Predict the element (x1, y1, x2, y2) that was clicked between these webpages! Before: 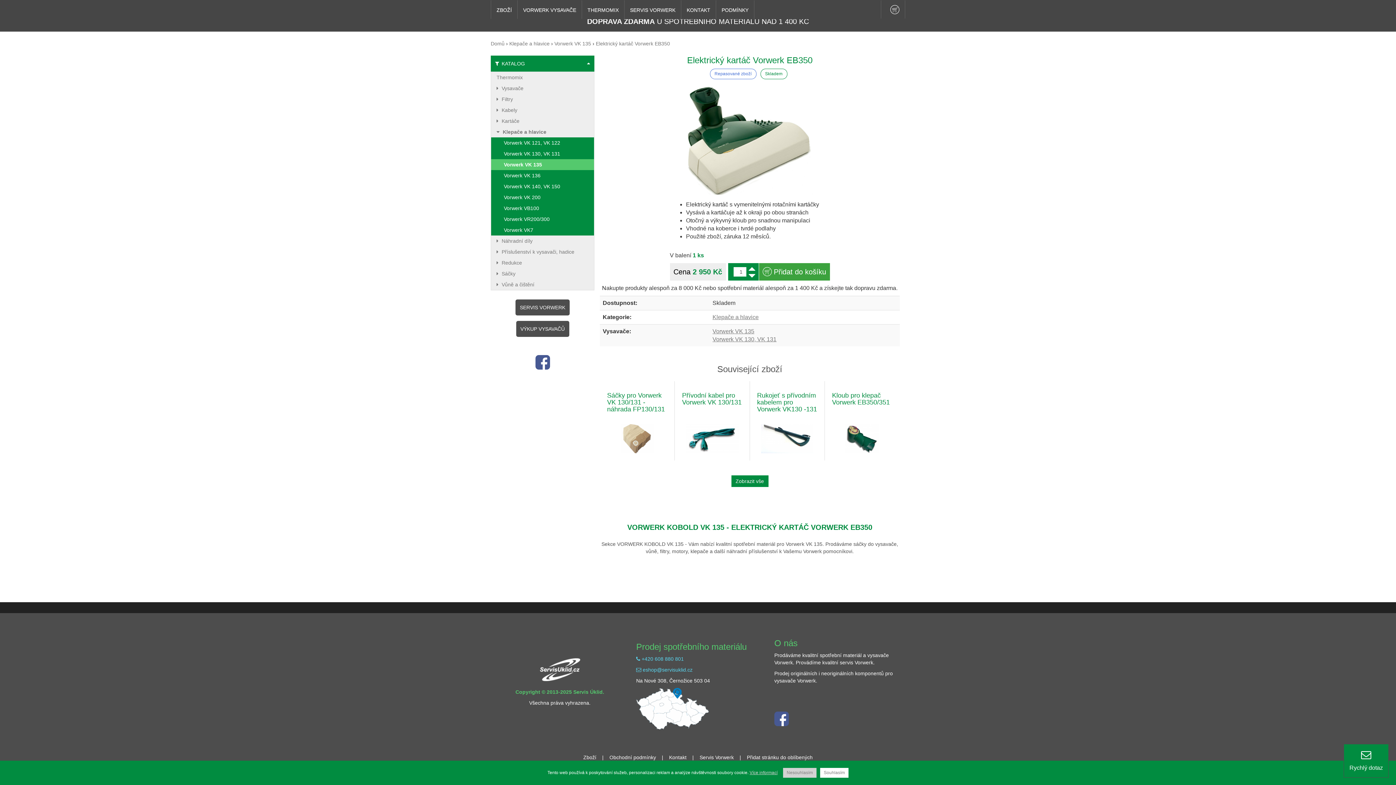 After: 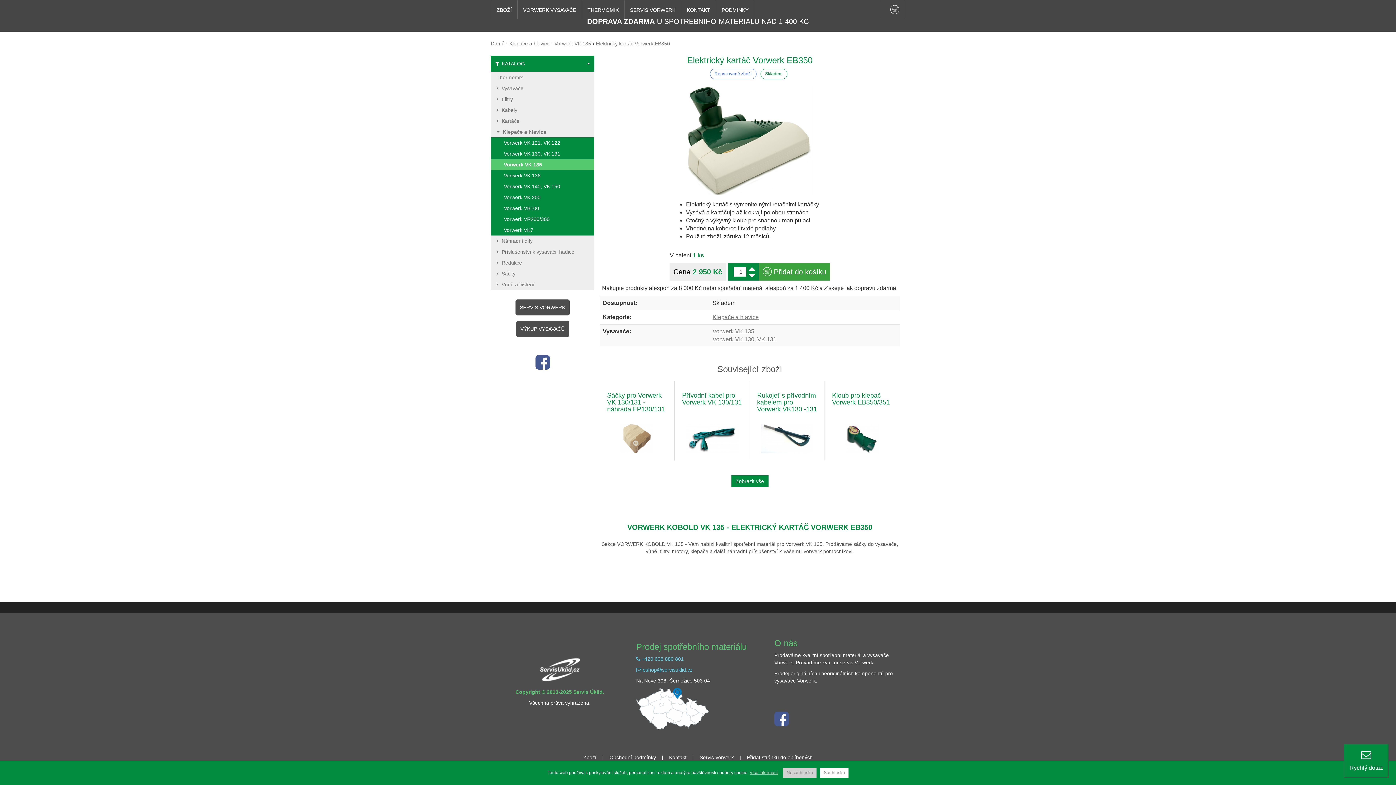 Action: bbox: (596, 40, 670, 46) label: Elektrický kartáč Vorwerk EB350